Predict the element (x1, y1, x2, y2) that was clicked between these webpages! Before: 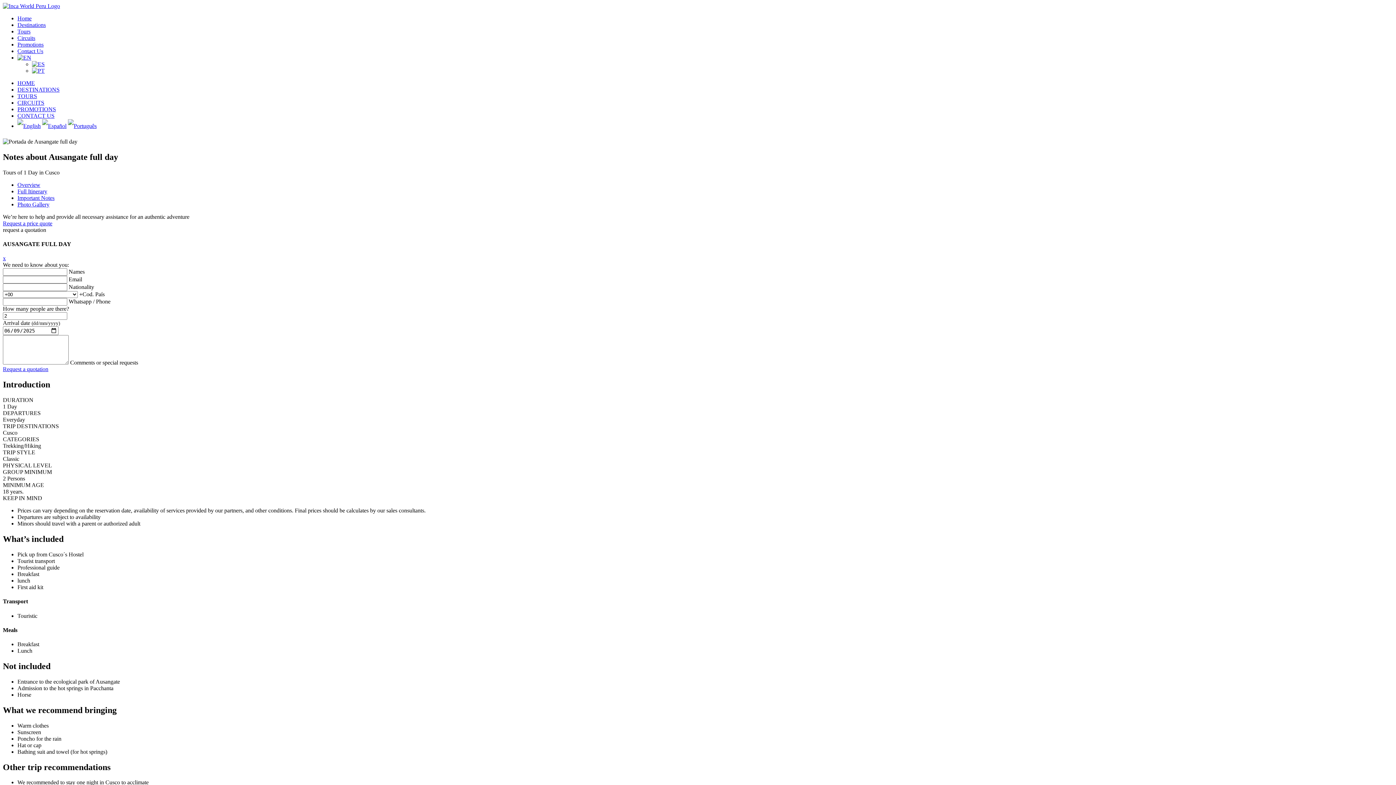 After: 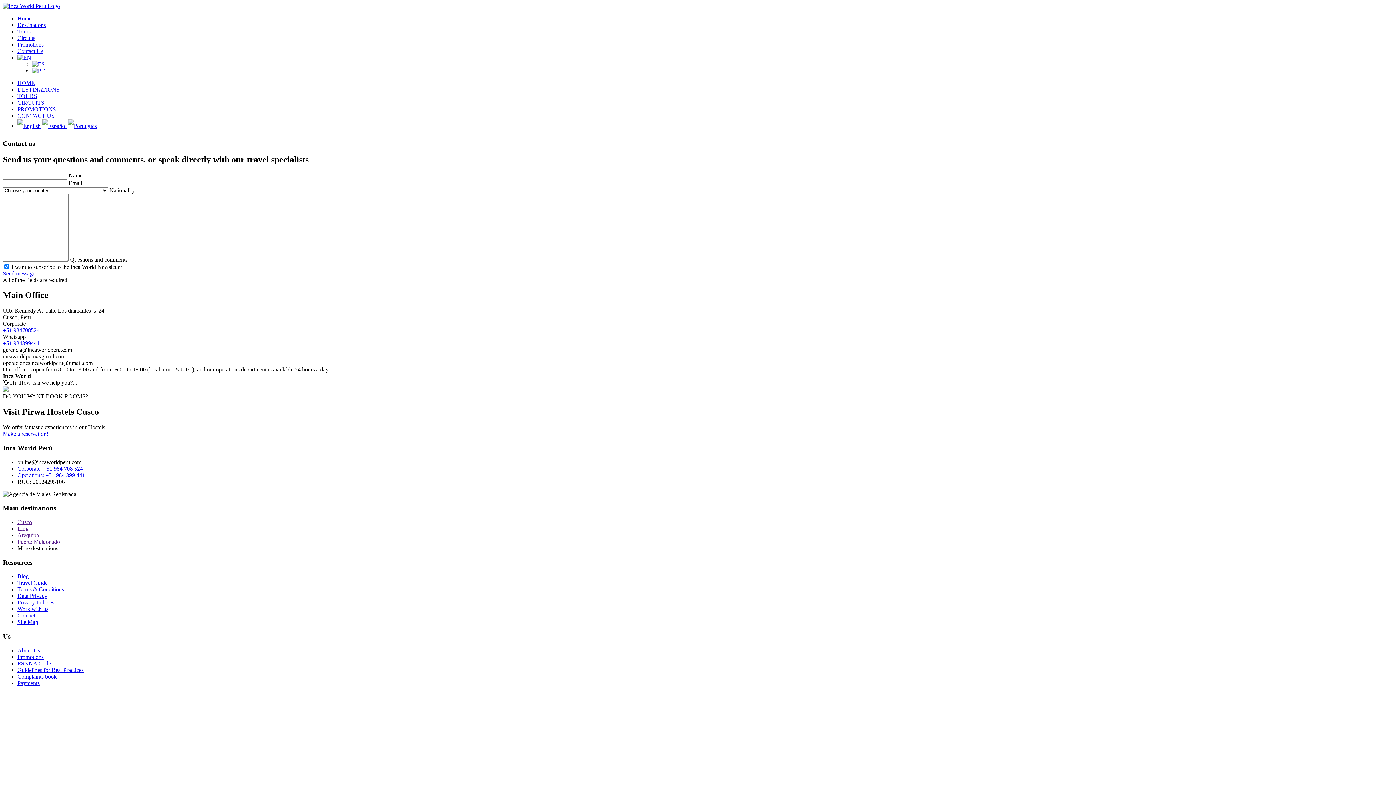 Action: label: Contact Us bbox: (17, 48, 43, 54)